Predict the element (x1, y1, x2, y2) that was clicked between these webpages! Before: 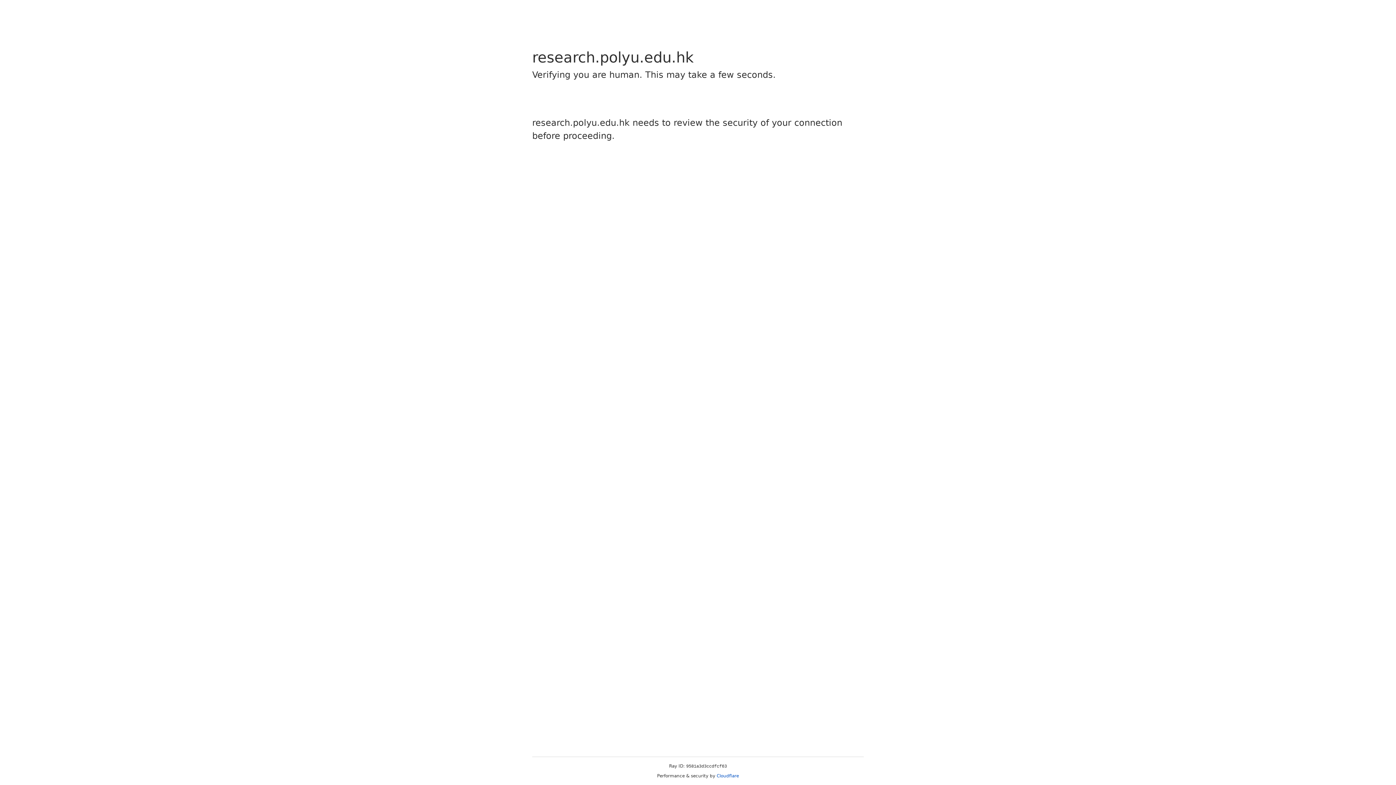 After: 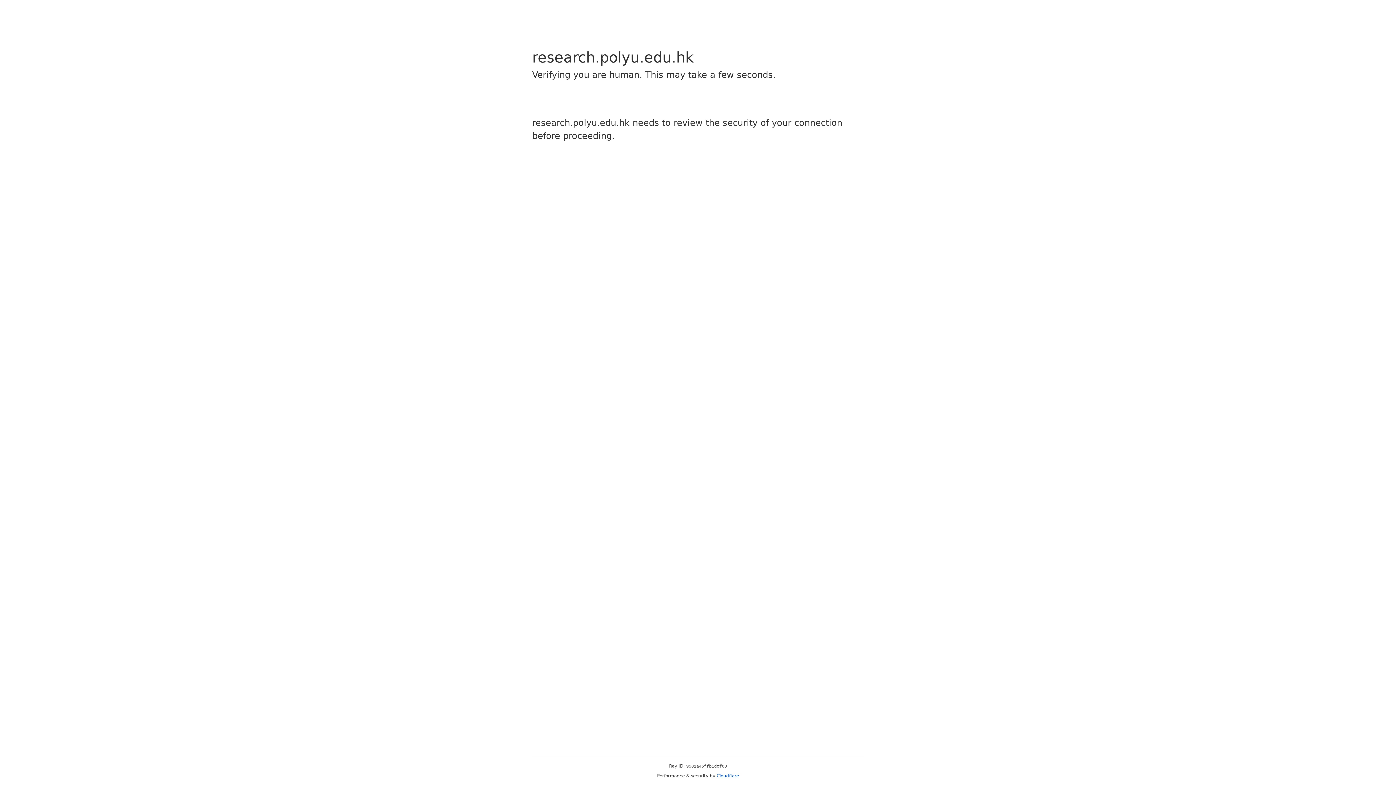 Action: bbox: (716, 773, 739, 778) label: Cloudflare